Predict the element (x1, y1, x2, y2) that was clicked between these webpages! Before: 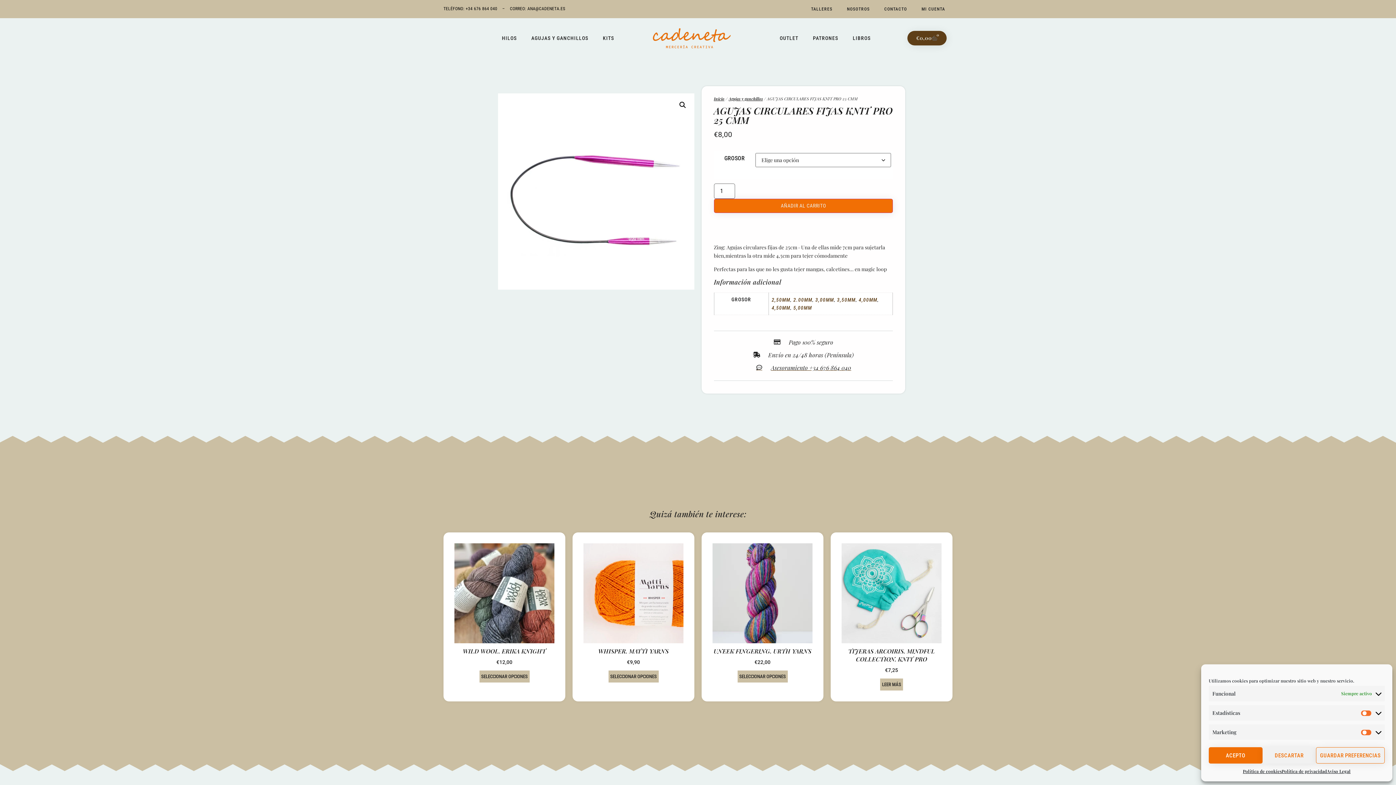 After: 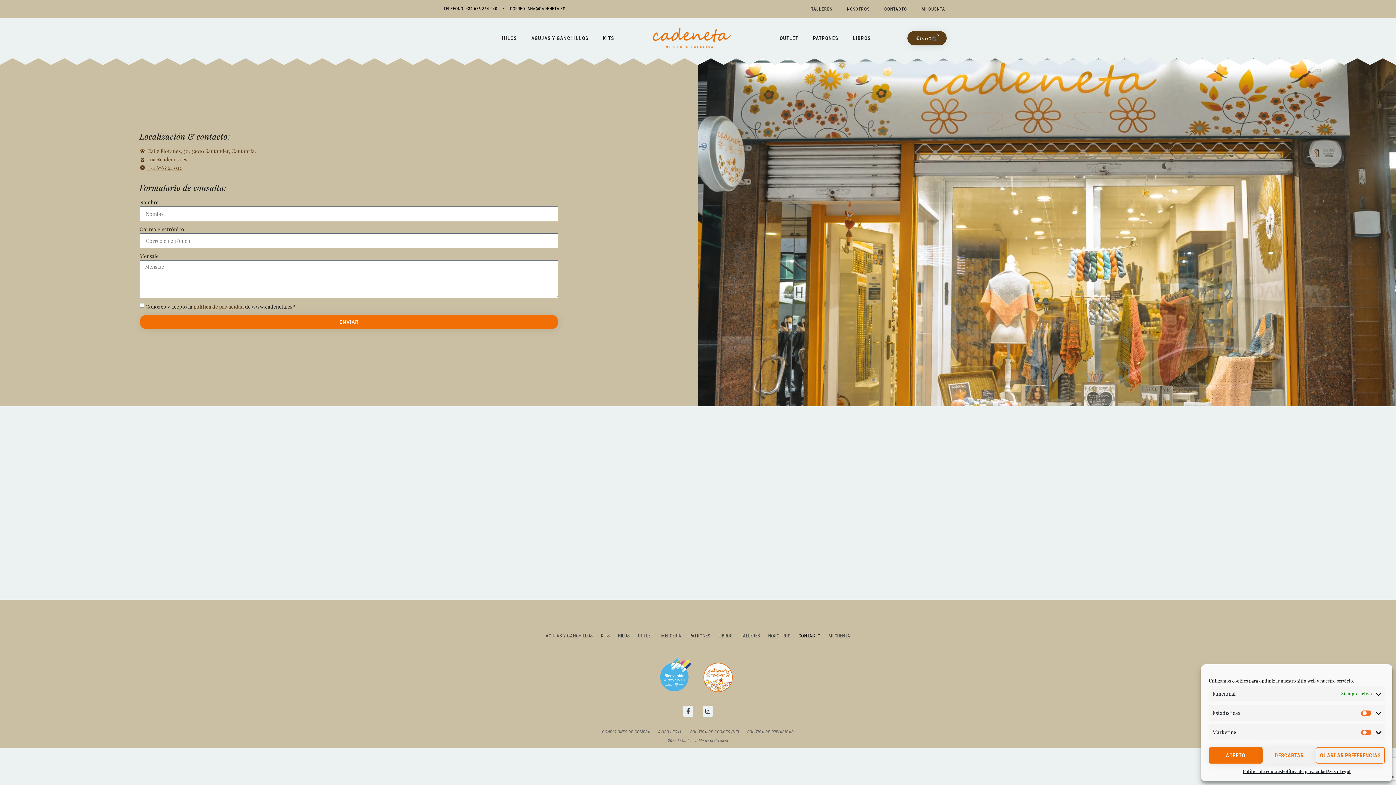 Action: label: CONTACTO bbox: (877, 0, 914, 17)